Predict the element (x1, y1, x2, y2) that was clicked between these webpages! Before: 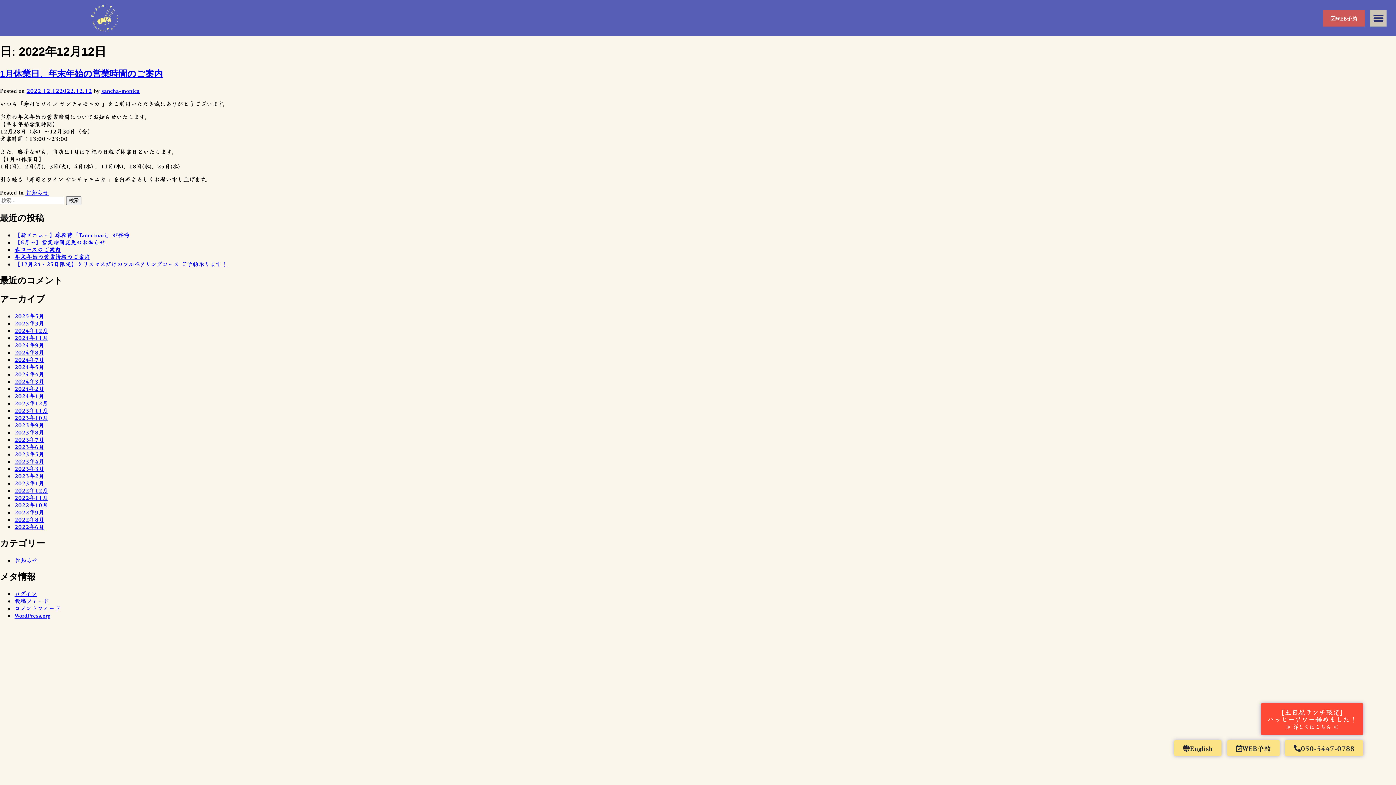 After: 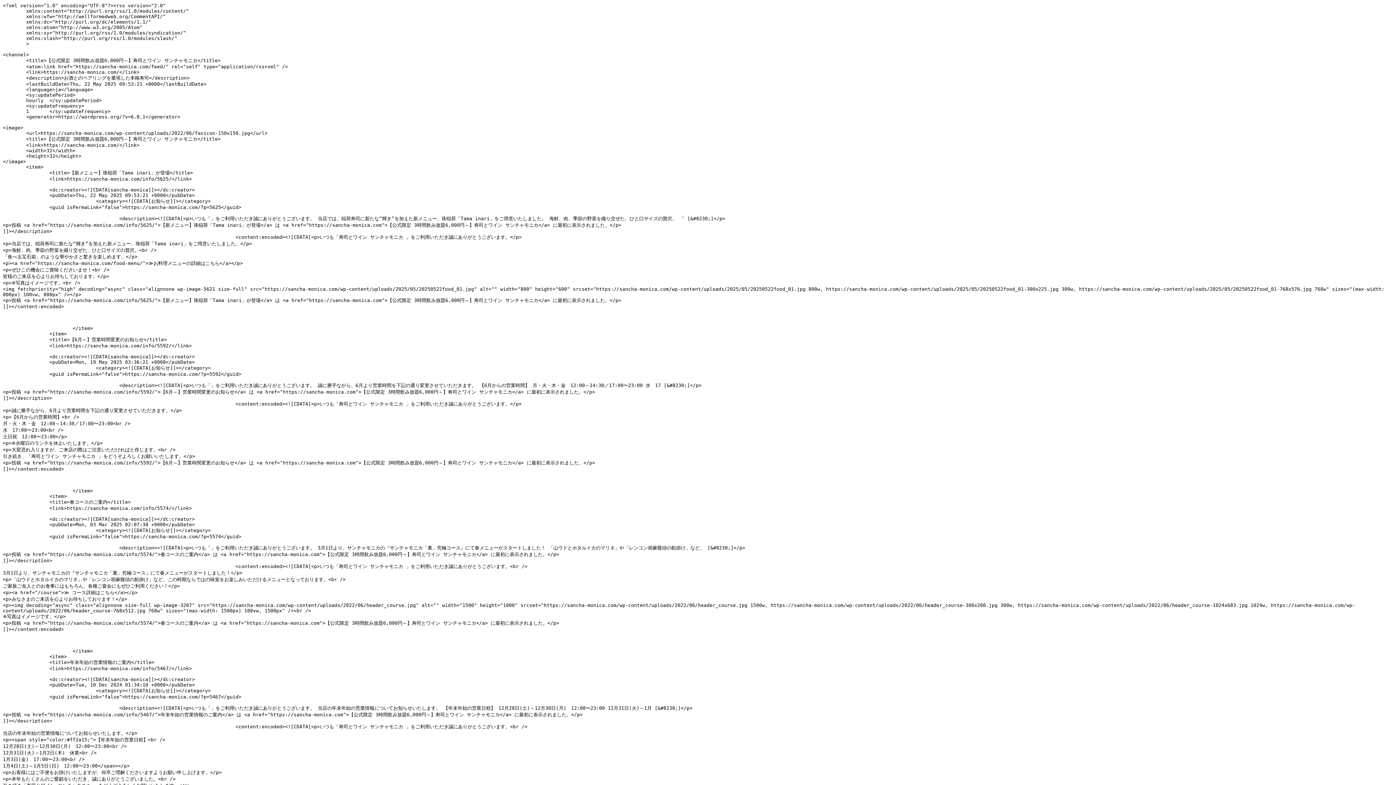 Action: bbox: (14, 597, 49, 604) label: 投稿フィード